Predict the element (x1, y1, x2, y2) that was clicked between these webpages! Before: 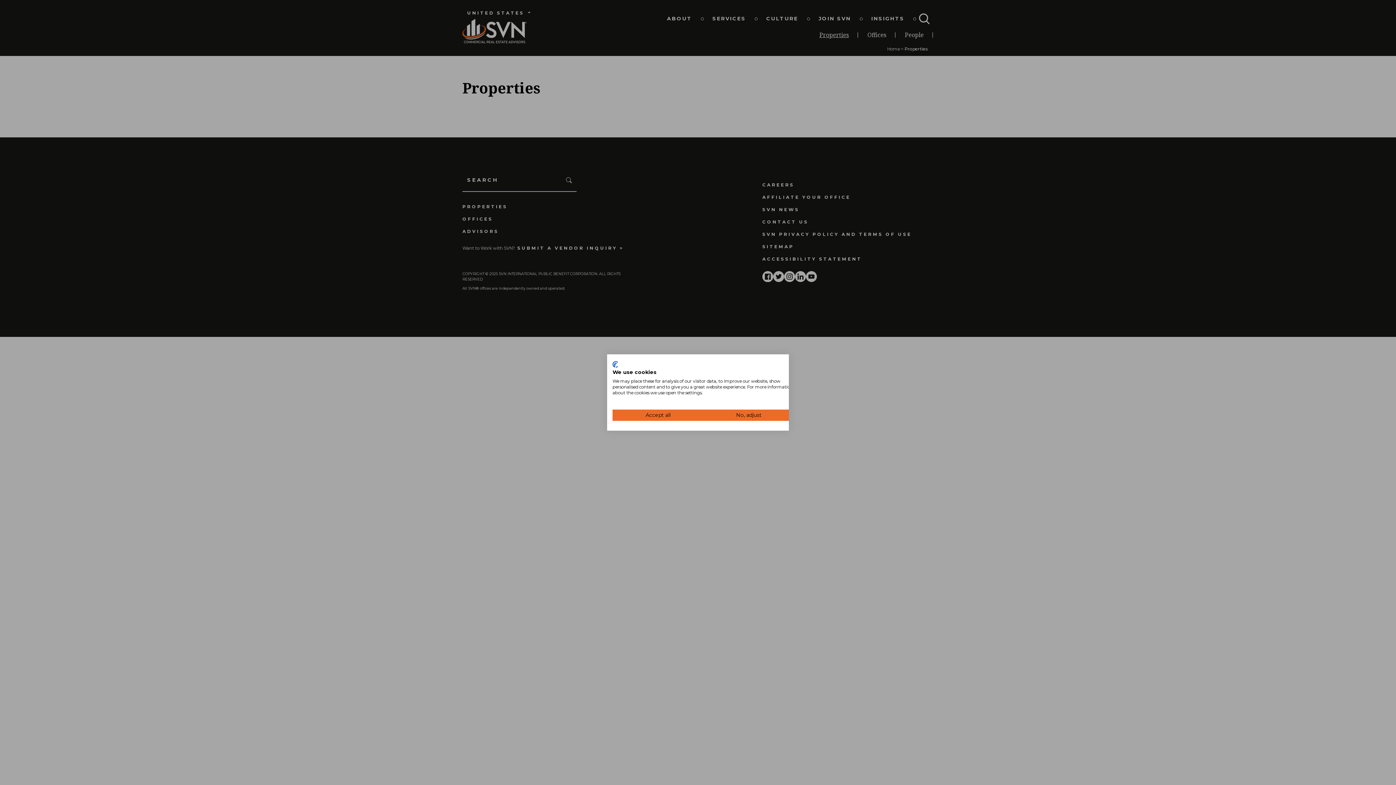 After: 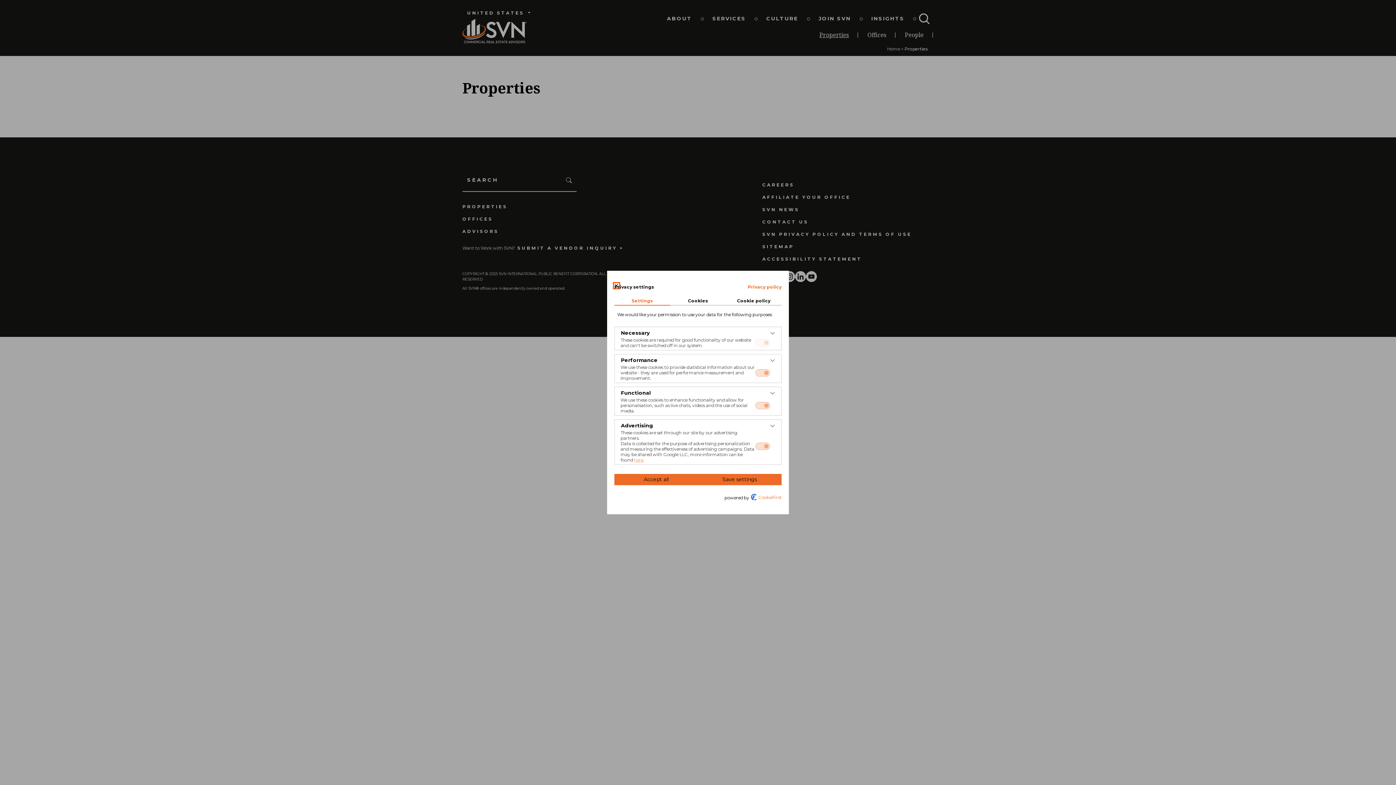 Action: label: Adjust cookie preferences bbox: (703, 409, 794, 421)